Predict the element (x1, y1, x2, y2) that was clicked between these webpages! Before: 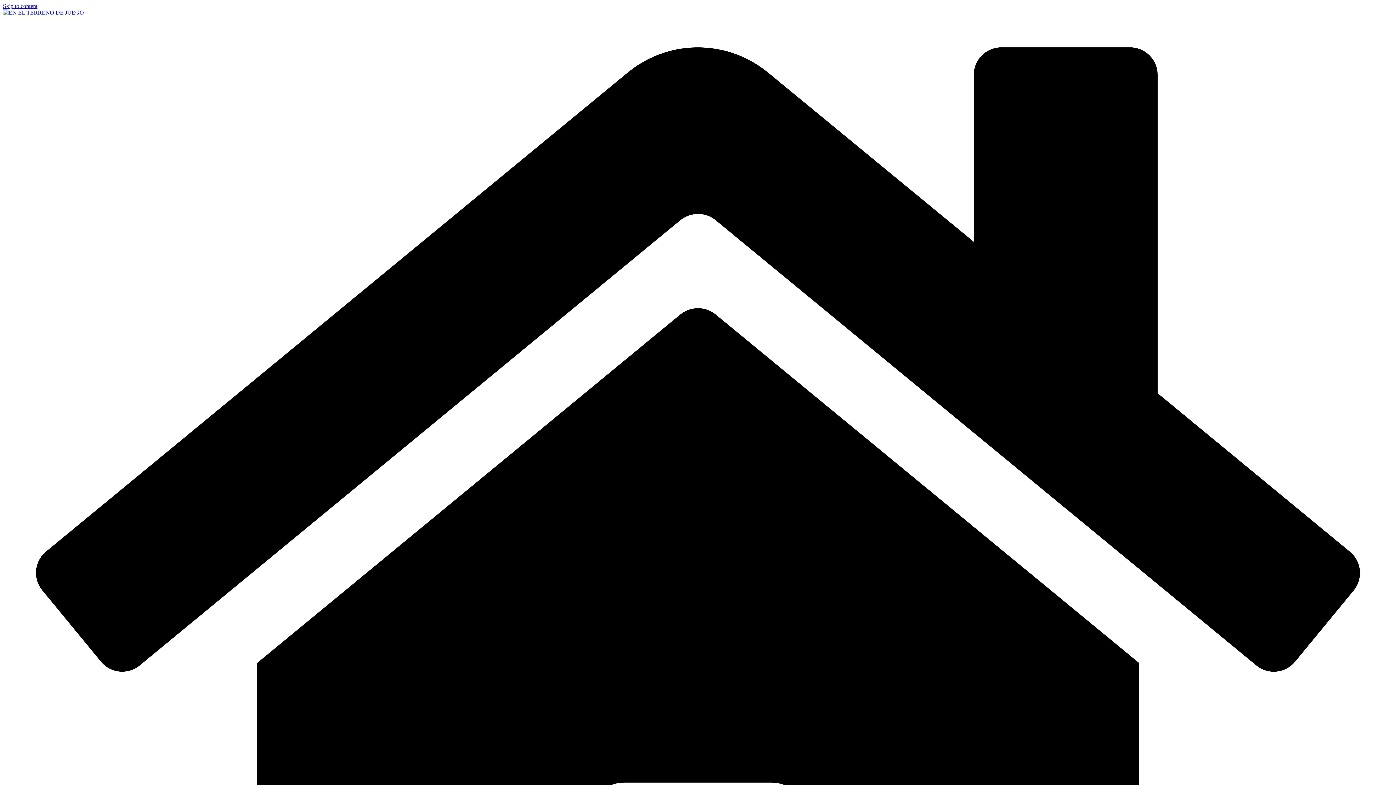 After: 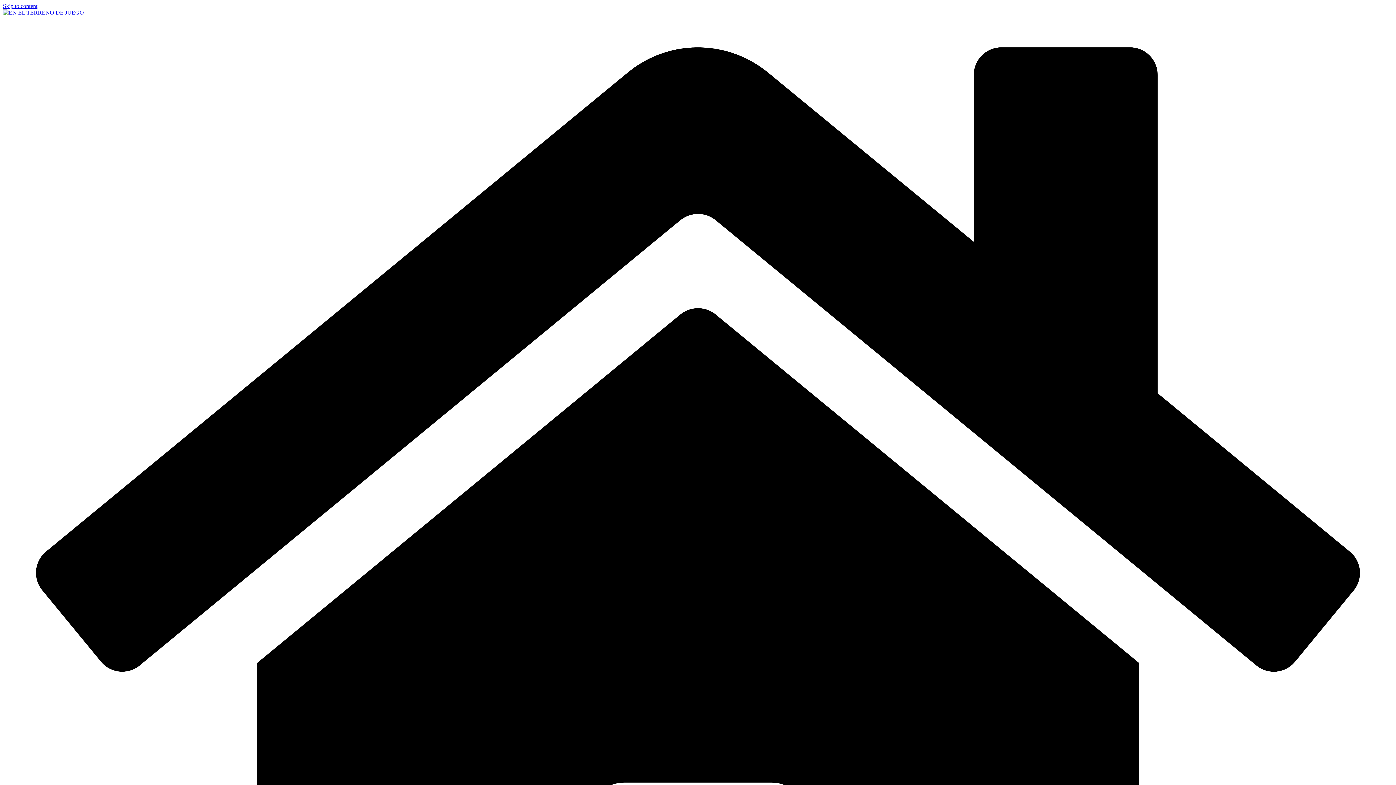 Action: bbox: (2, 2, 37, 9) label: Skip to content